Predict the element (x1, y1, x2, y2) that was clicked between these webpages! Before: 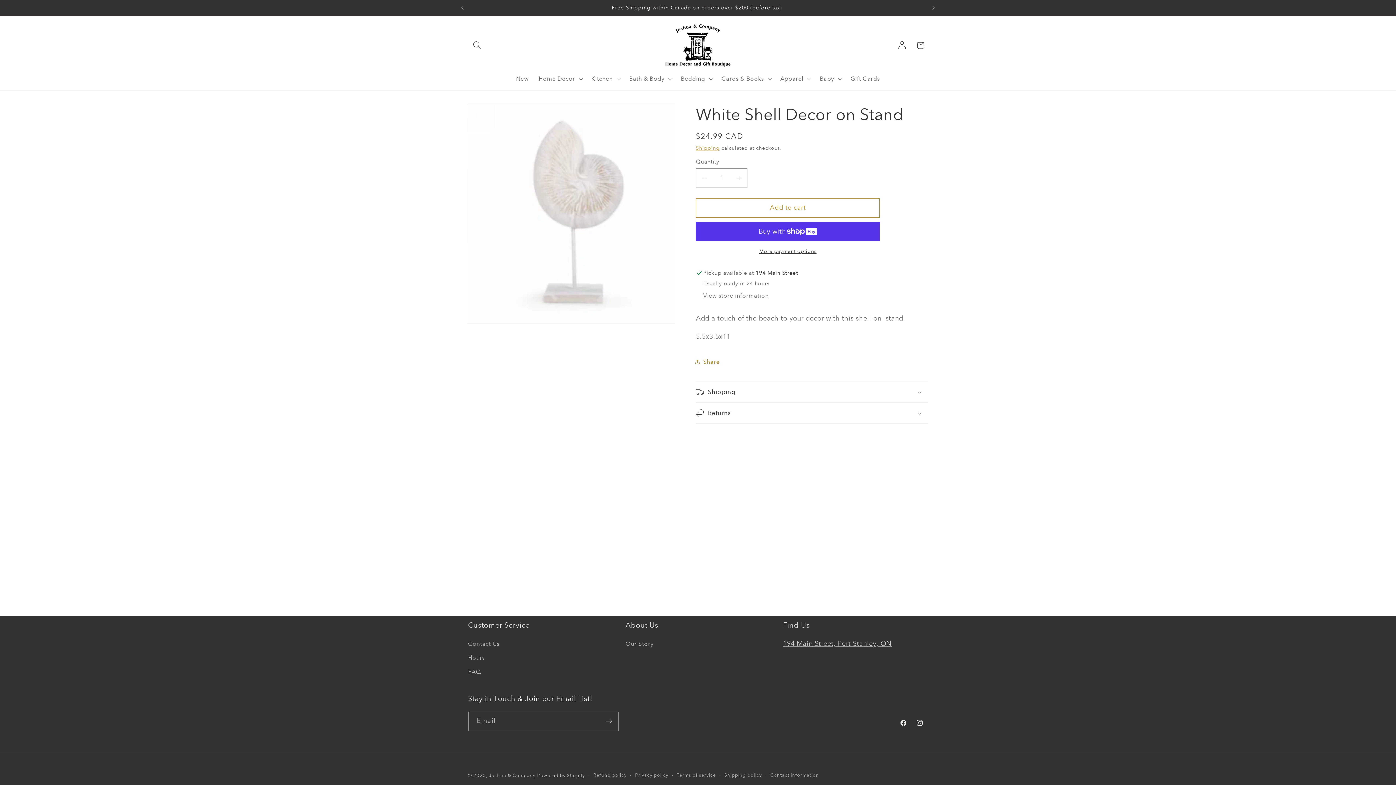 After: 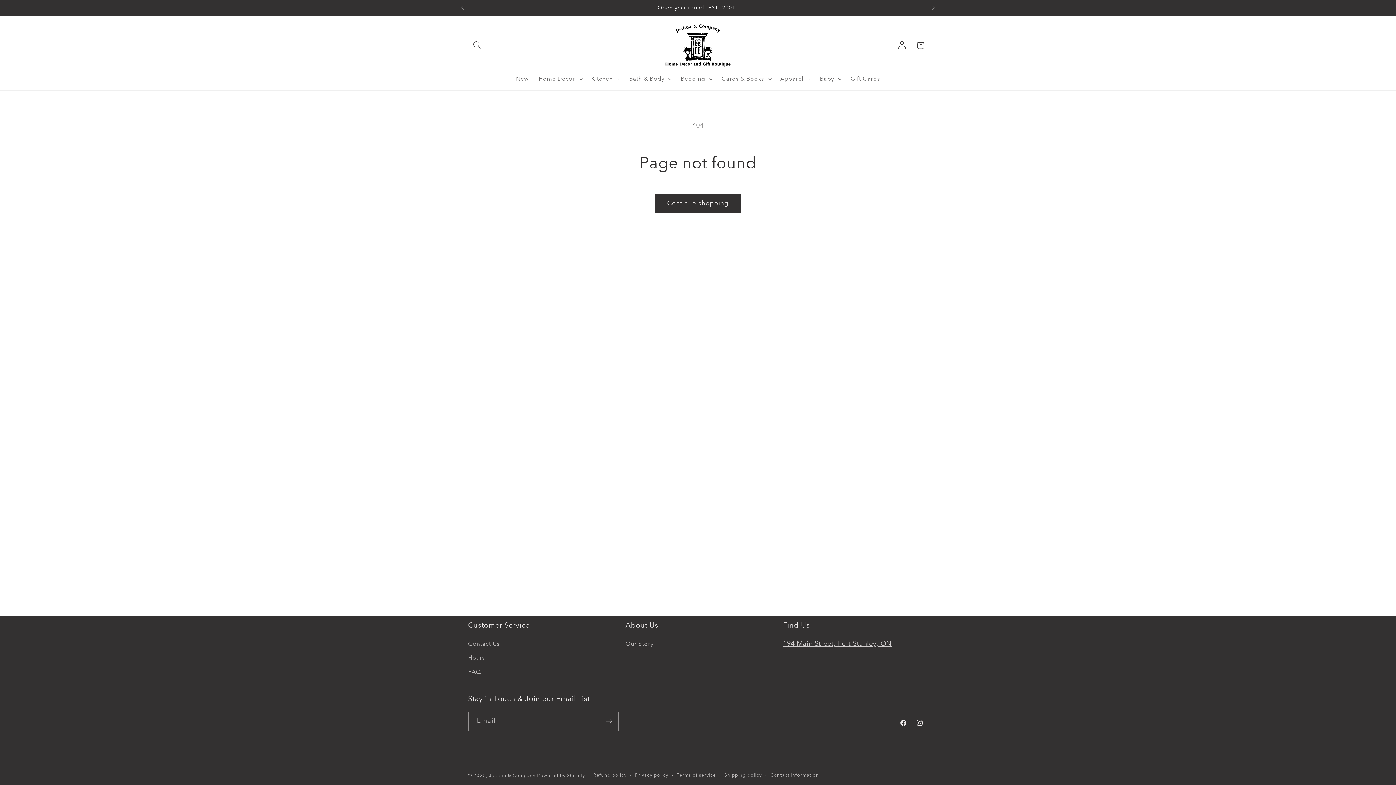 Action: bbox: (895, 715, 911, 731) label: Facebook